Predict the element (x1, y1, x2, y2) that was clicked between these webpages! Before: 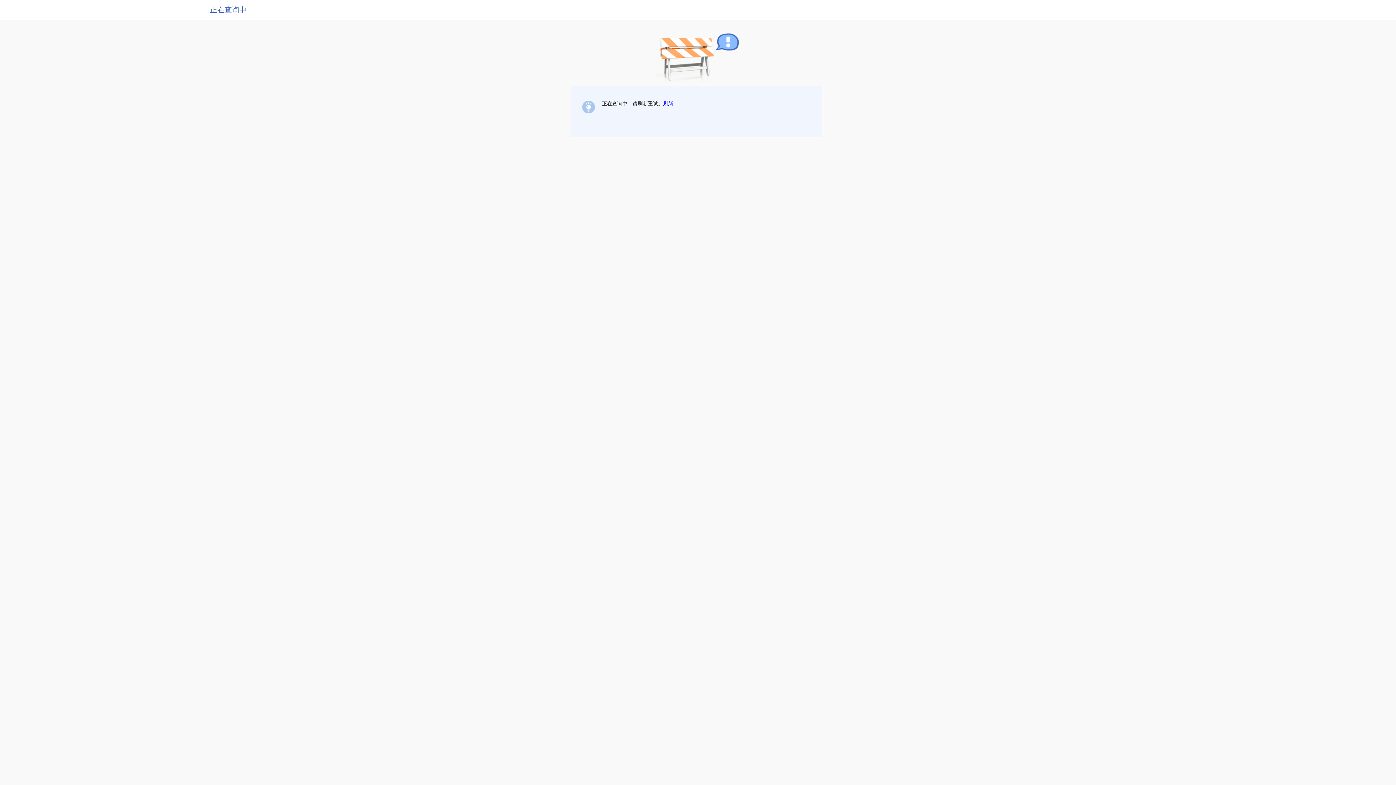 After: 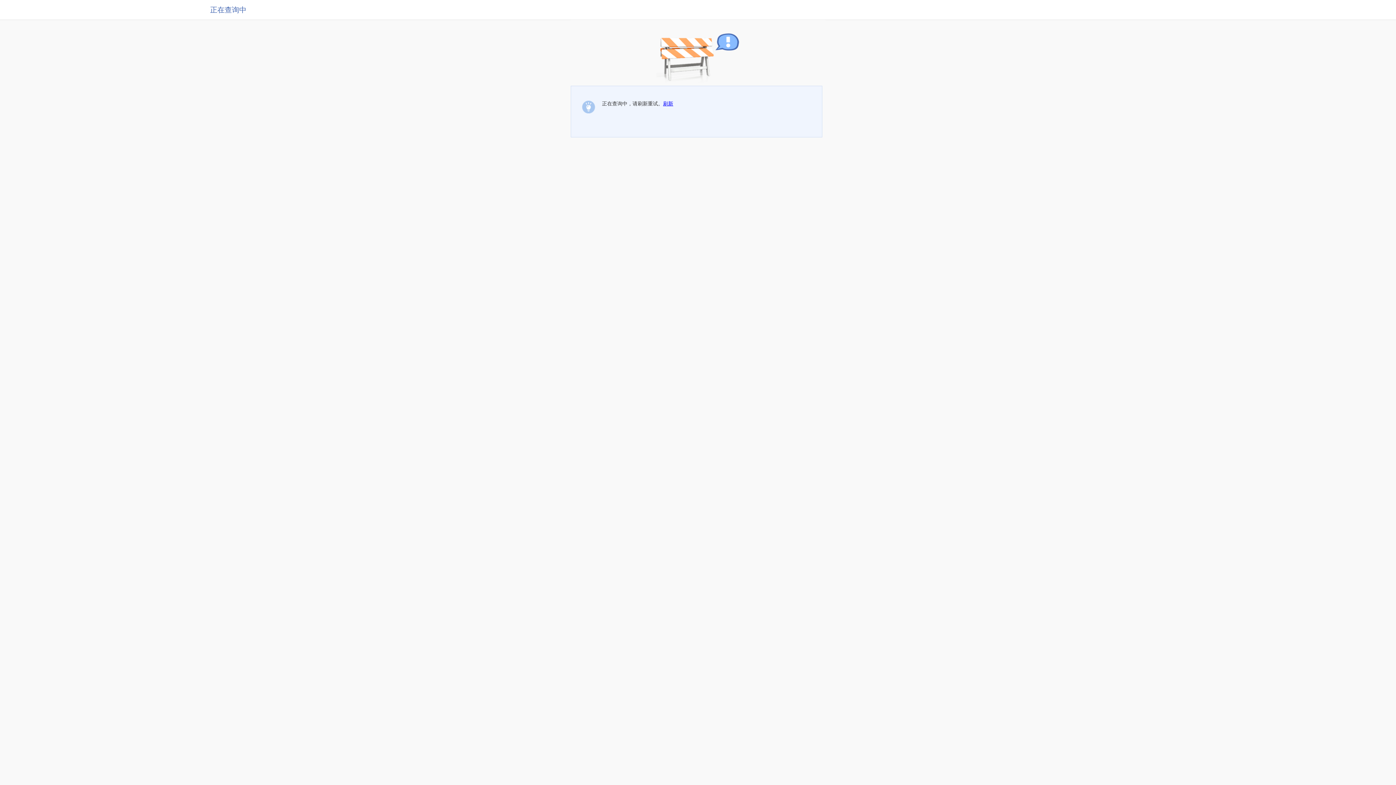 Action: label: 刷新 bbox: (663, 100, 673, 106)